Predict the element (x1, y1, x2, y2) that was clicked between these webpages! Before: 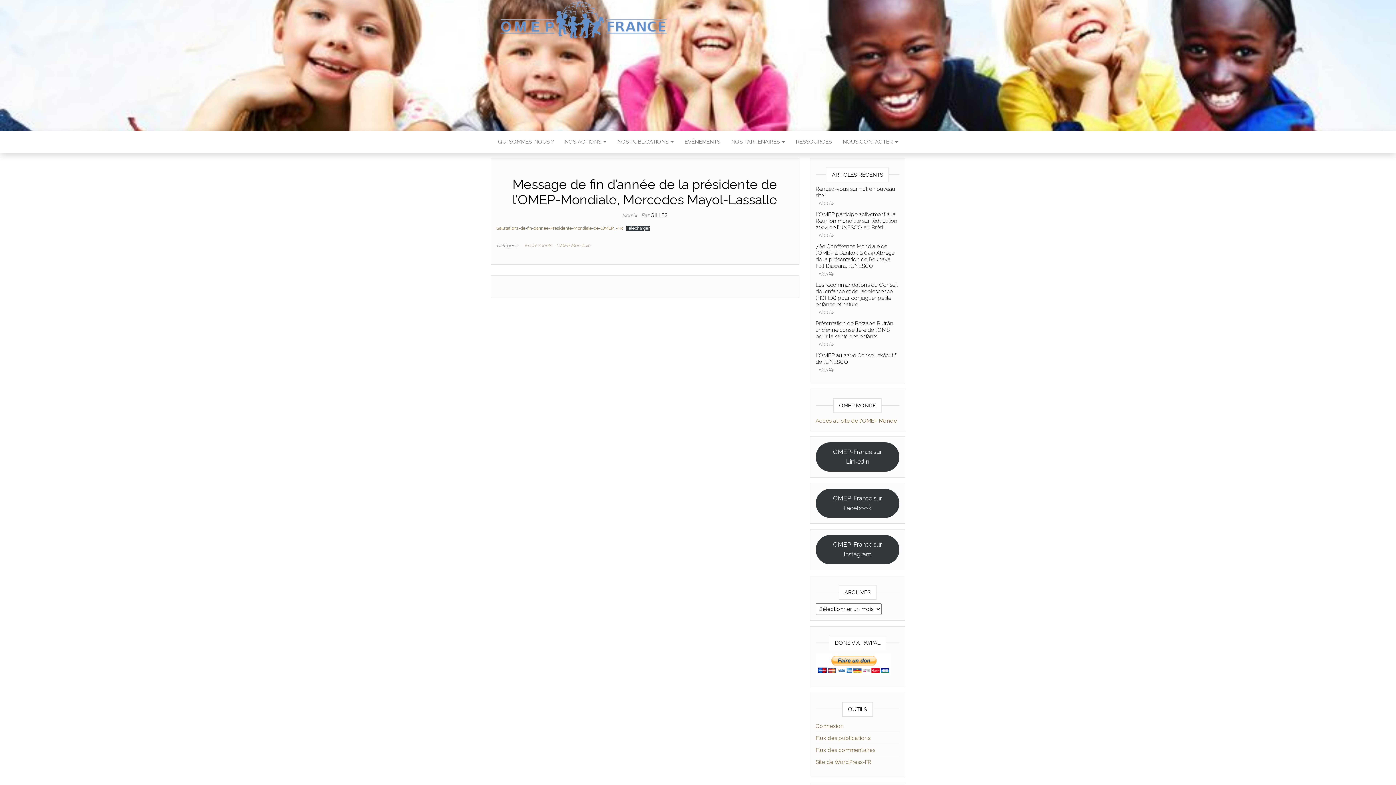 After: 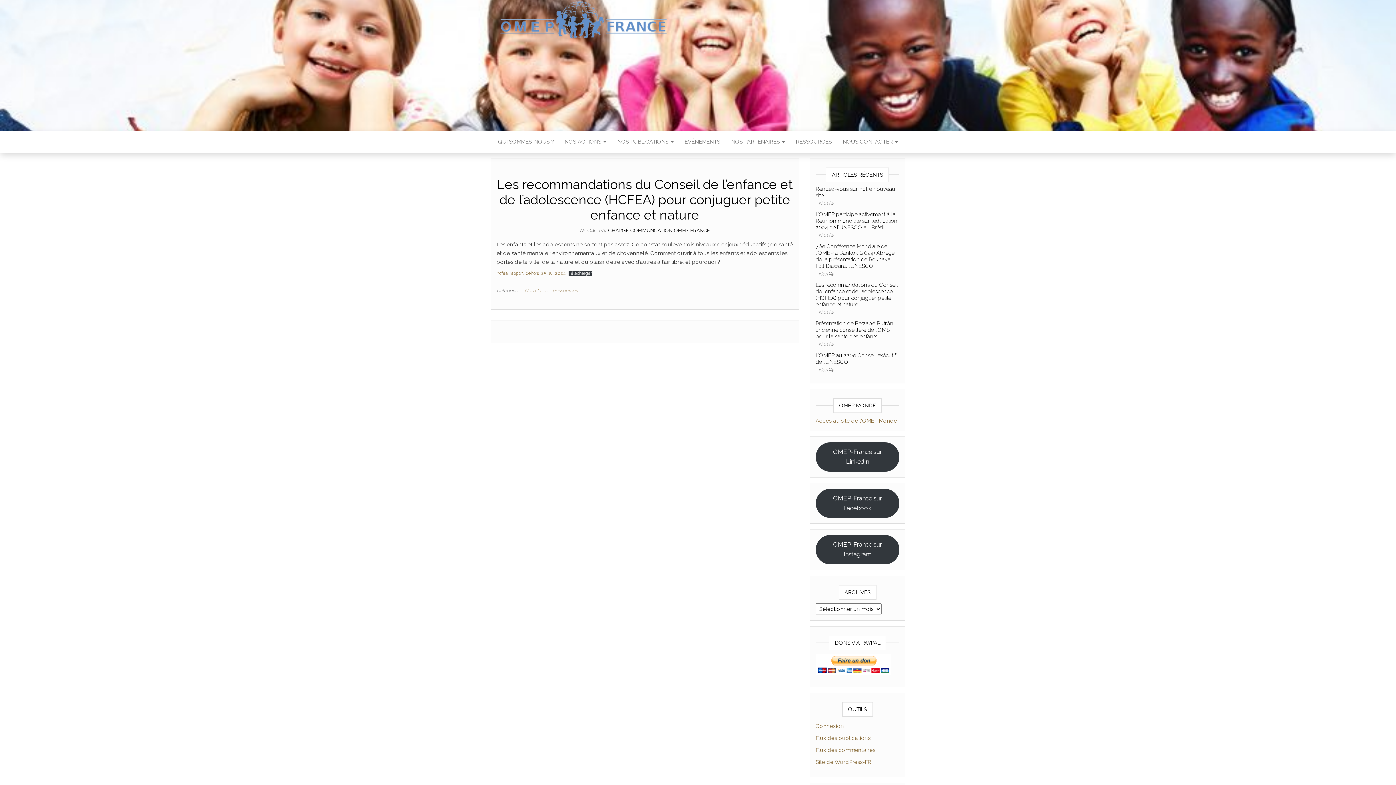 Action: bbox: (815, 281, 898, 308) label: Les recommandations du Conseil de l’enfance et de l’adolescence (HCFEA) pour conjuguer petite enfance et nature